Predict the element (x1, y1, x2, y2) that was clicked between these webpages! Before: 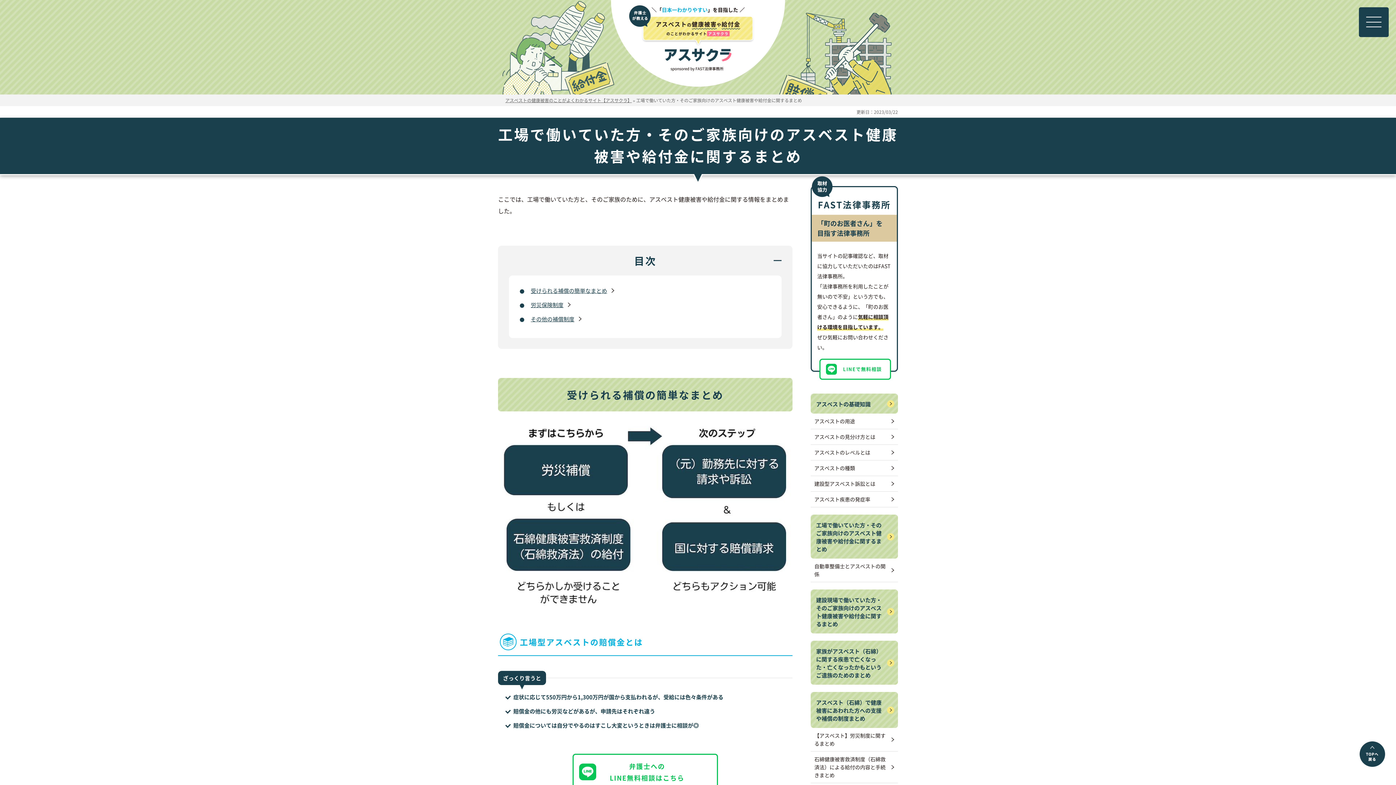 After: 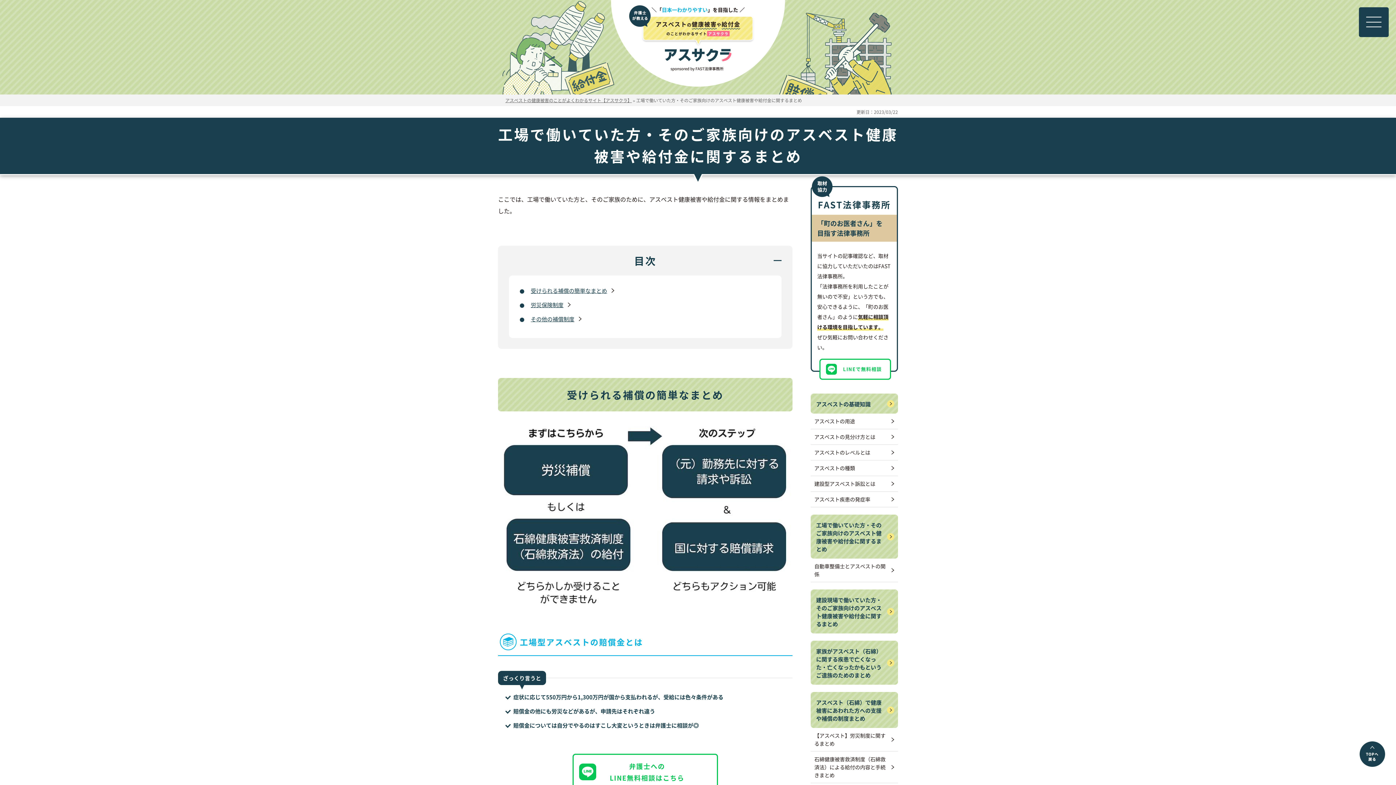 Action: bbox: (810, 514, 898, 558) label: 工場で働いていた方・そのご家族向けのアスベスト健康被害や給付金に関するまとめ